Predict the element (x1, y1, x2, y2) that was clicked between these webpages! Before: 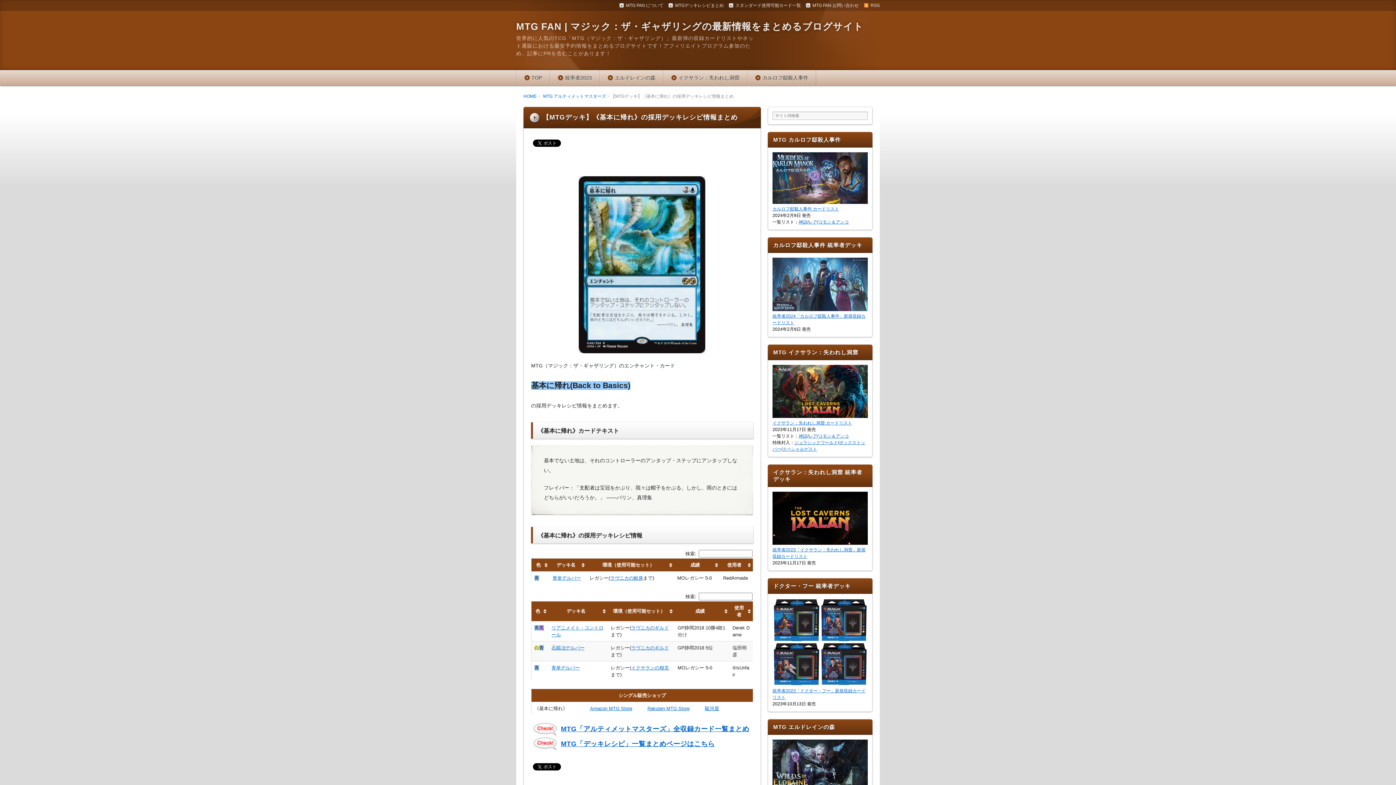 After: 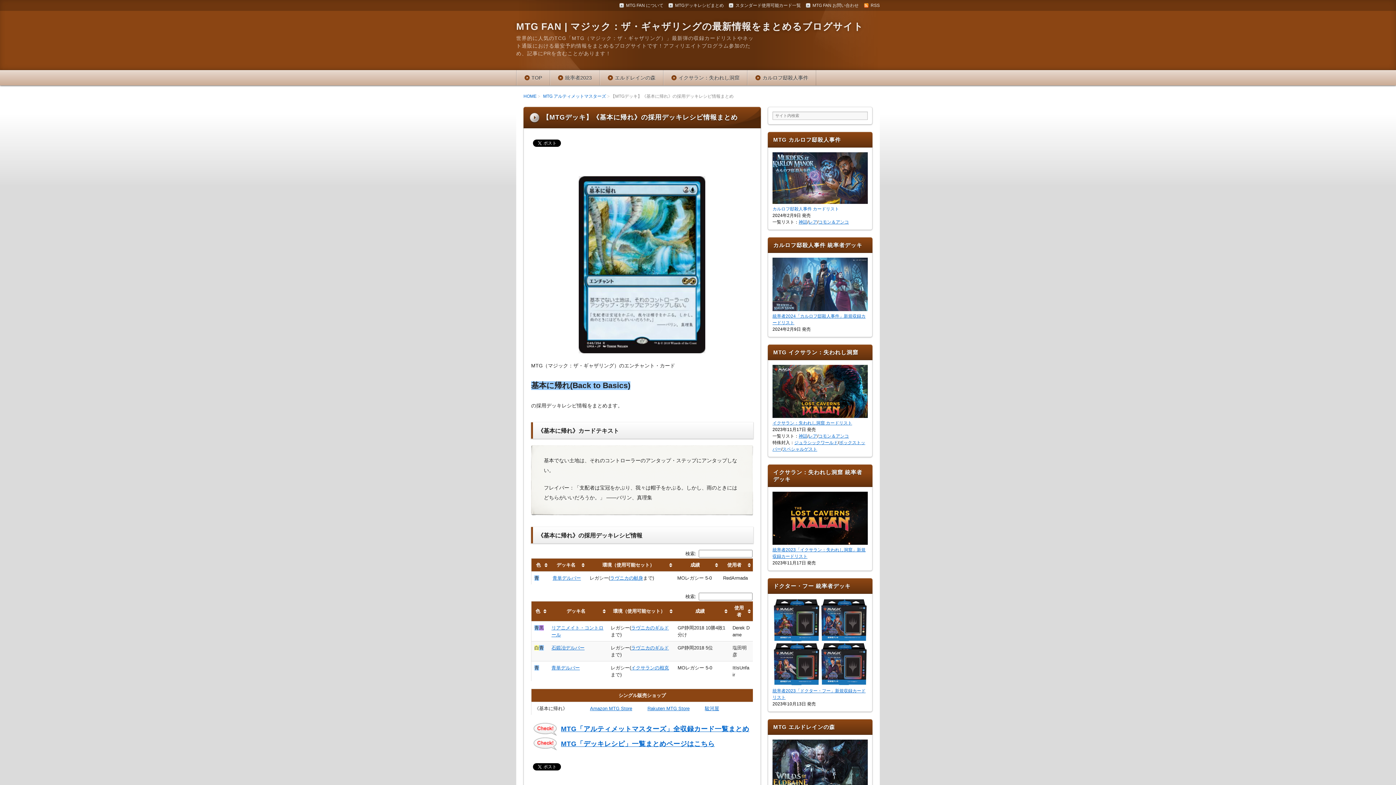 Action: label: カルロフ邸殺人事件 カードリスト bbox: (772, 206, 839, 211)